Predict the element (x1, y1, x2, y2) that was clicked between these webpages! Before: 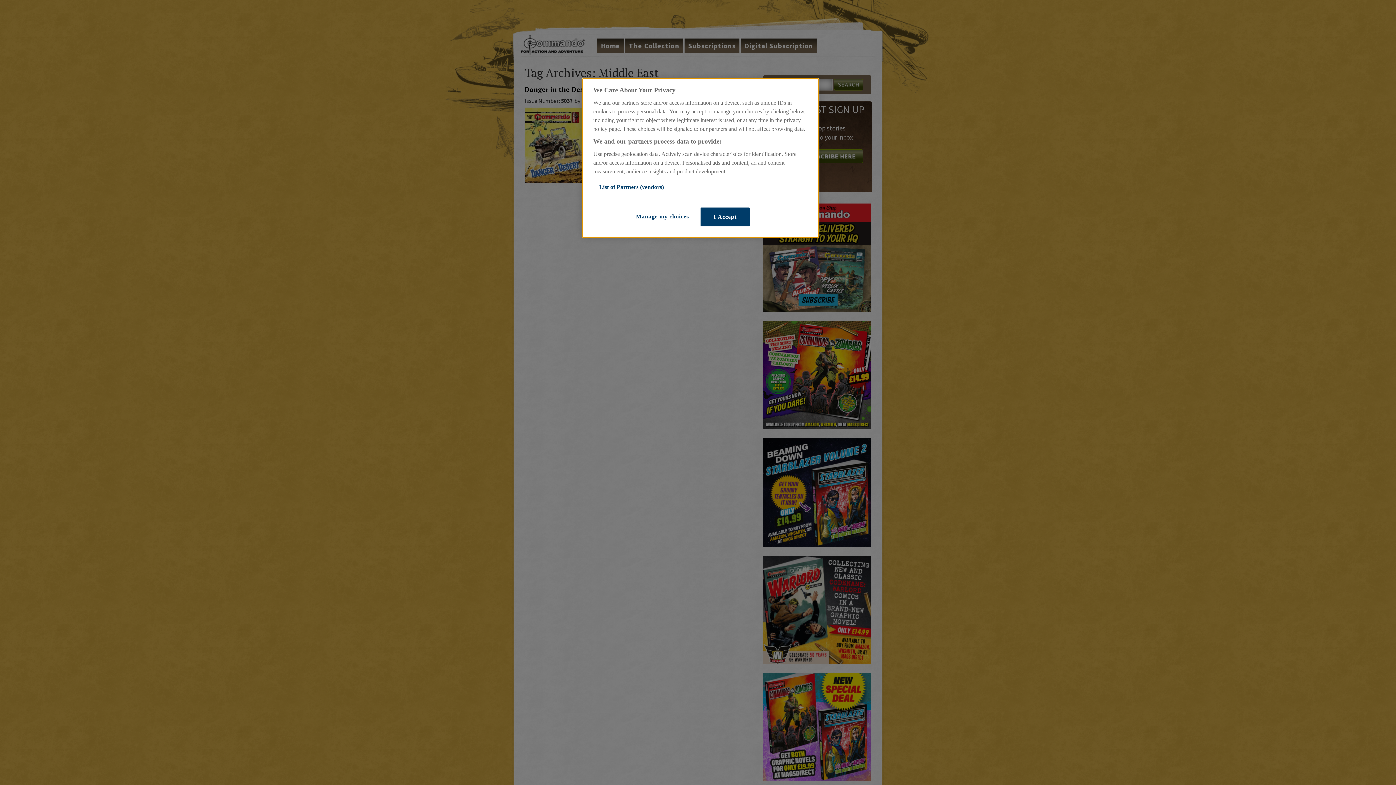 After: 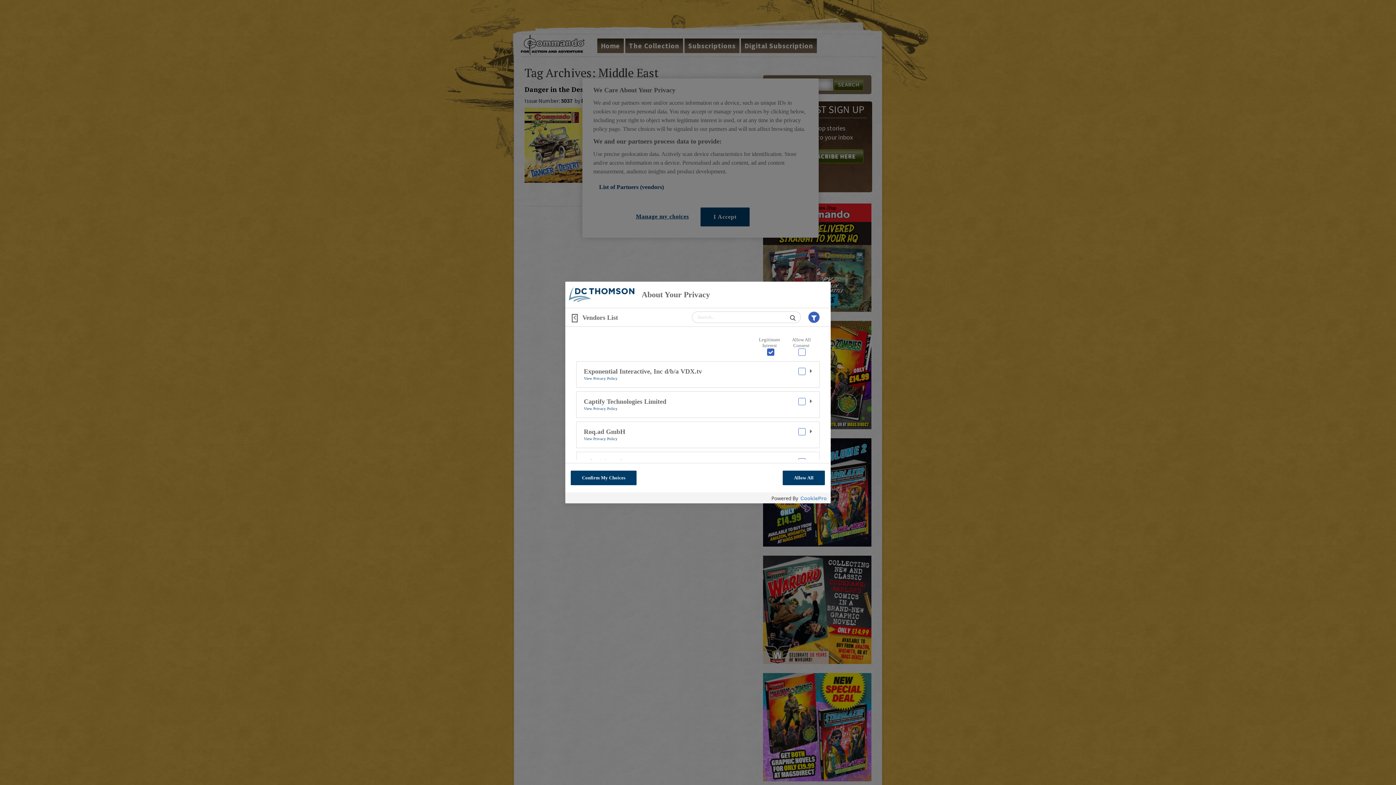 Action: label: List of Partners (vendors) bbox: (593, 178, 669, 195)